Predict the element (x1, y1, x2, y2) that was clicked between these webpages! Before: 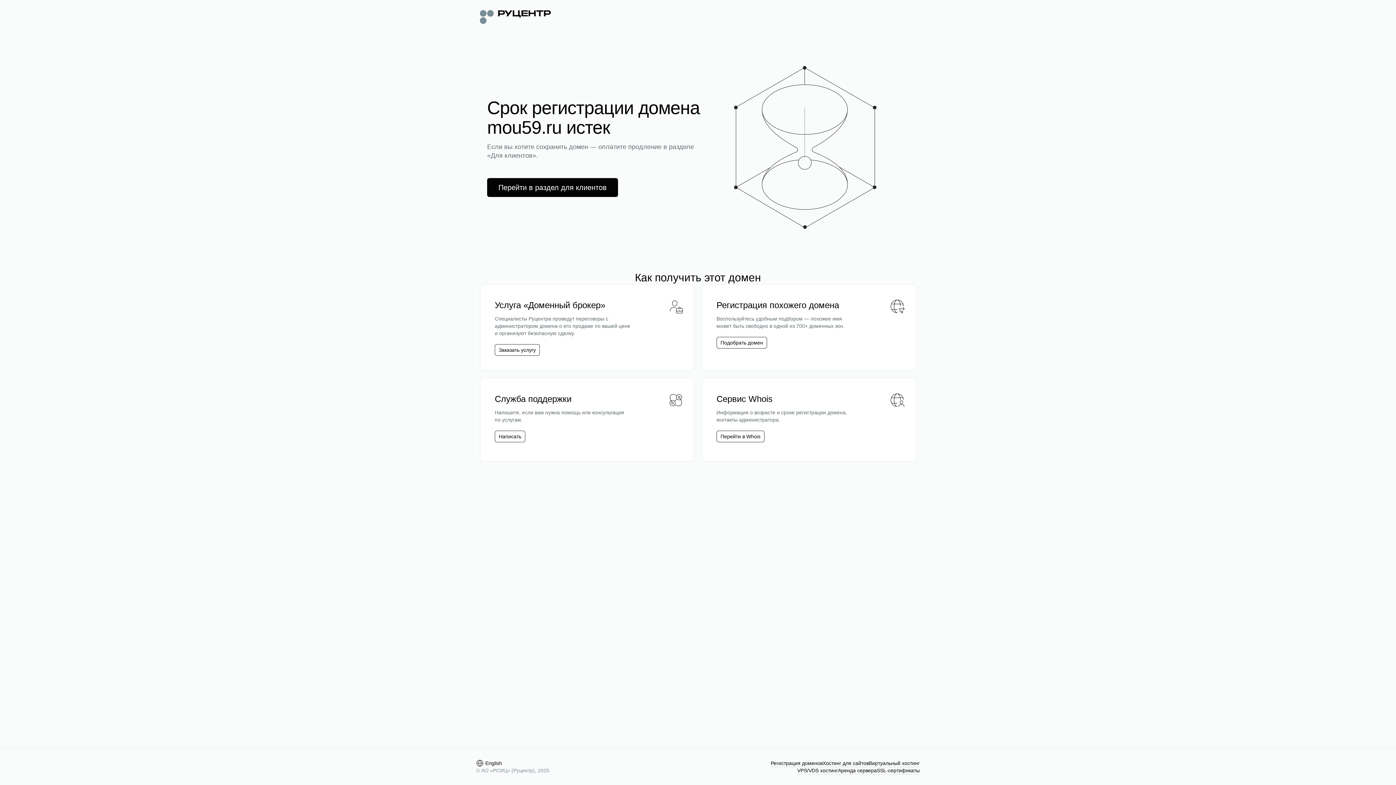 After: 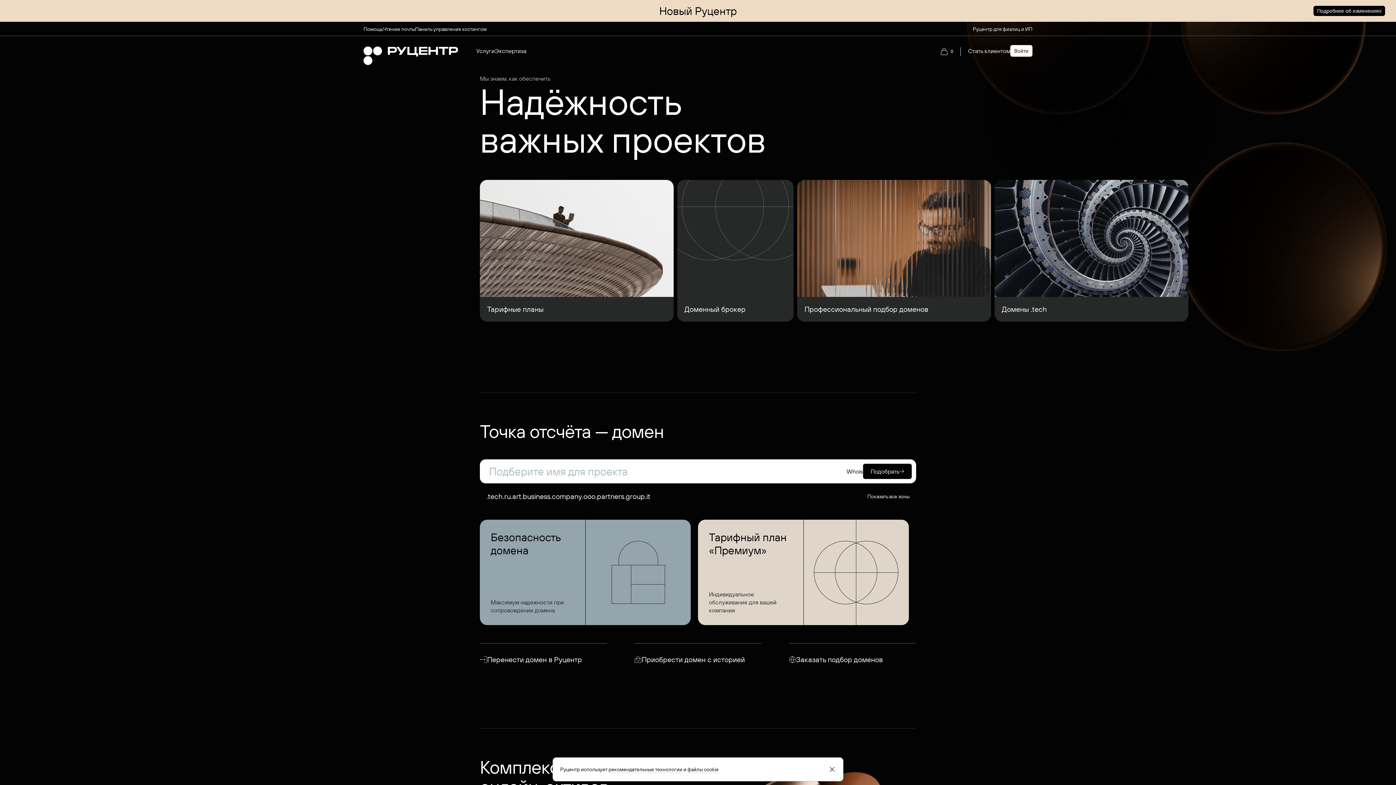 Action: bbox: (480, 8, 550, 24)